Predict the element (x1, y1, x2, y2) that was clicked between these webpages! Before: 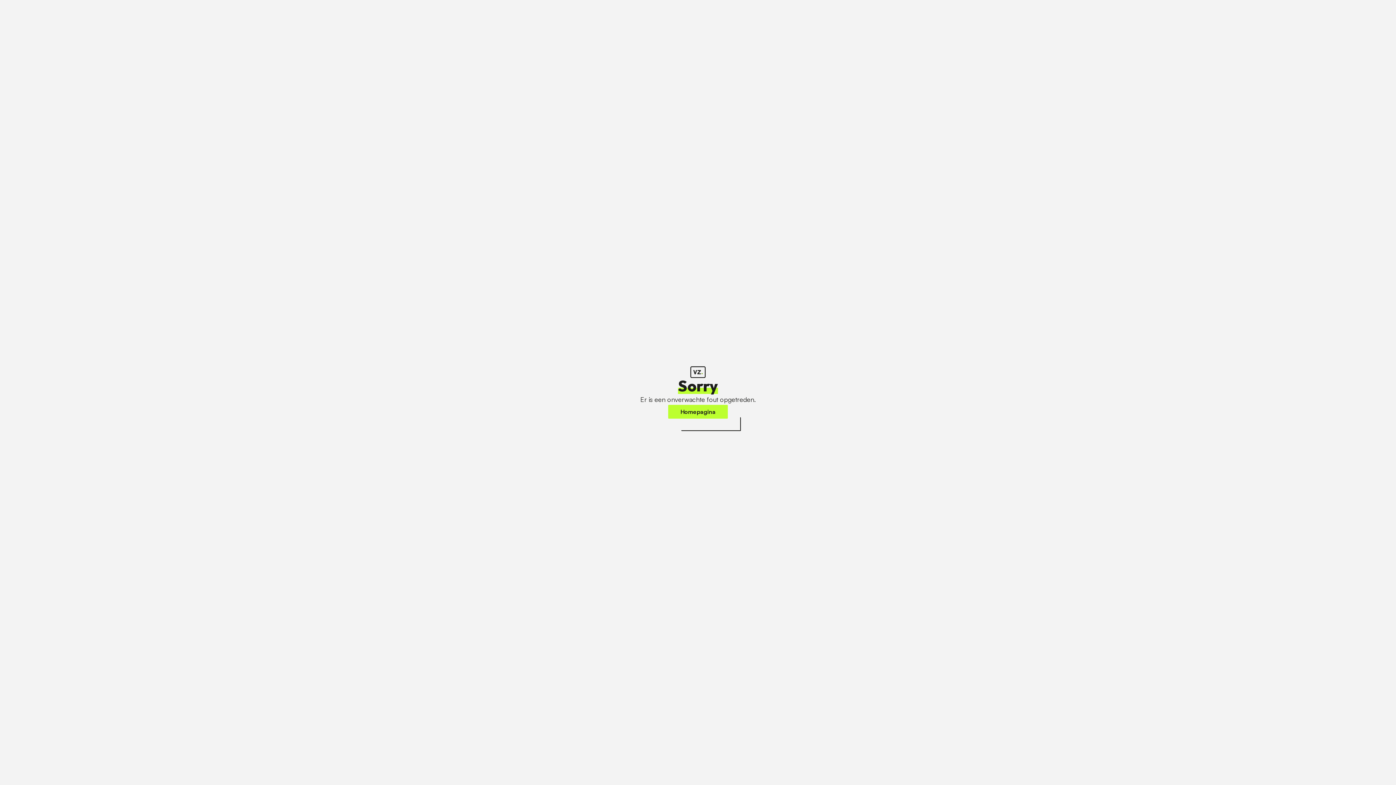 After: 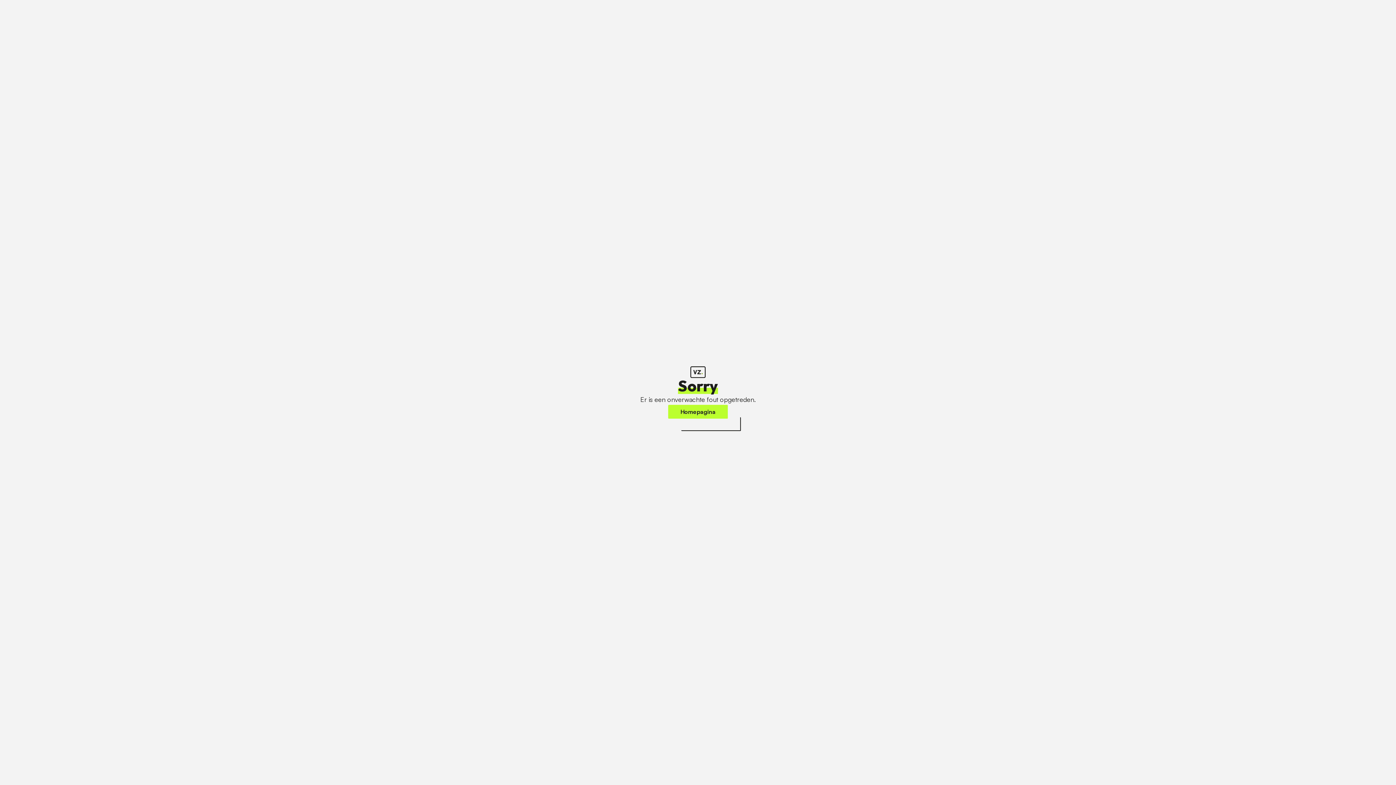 Action: bbox: (668, 405, 728, 418) label: Homepagina